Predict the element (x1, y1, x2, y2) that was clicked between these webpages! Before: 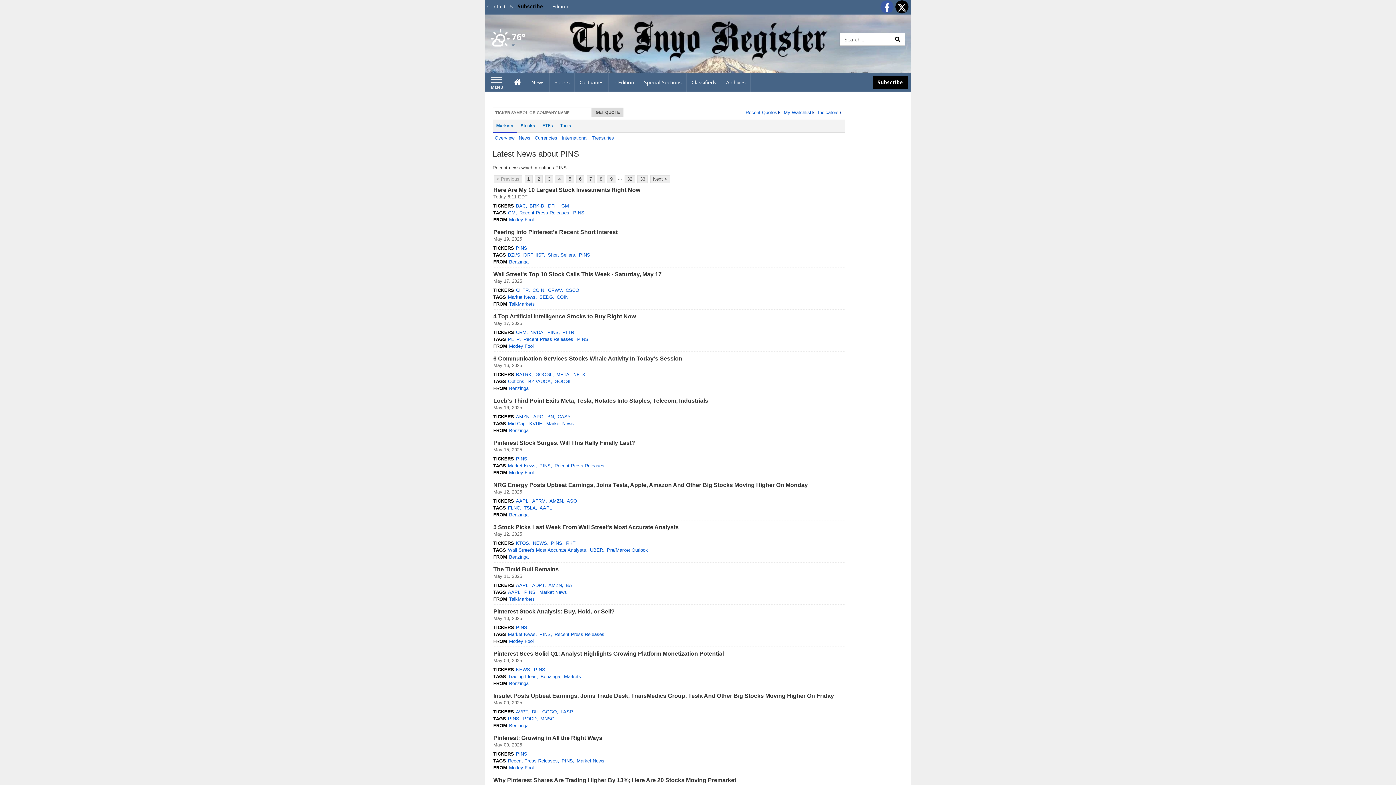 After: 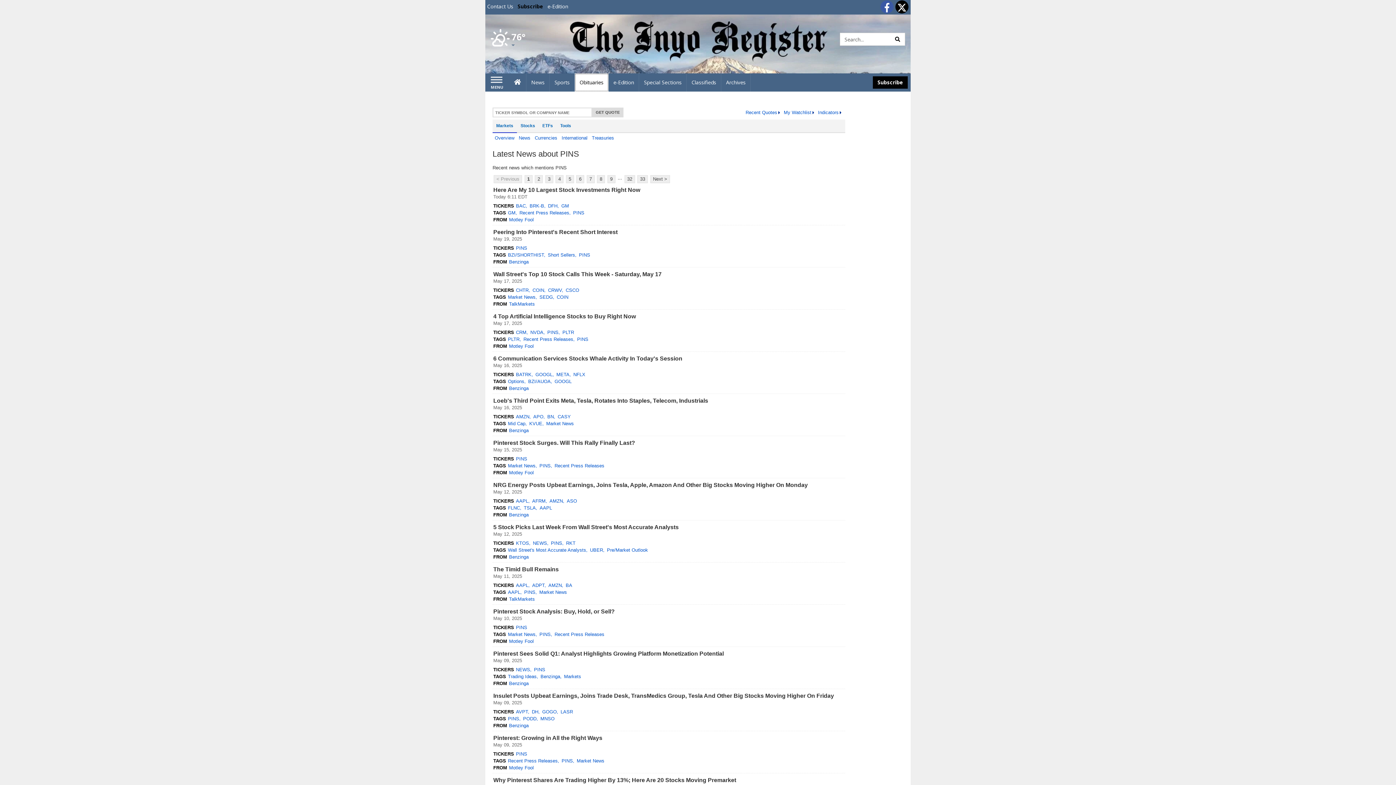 Action: label: Obituaries bbox: (575, 73, 608, 91)